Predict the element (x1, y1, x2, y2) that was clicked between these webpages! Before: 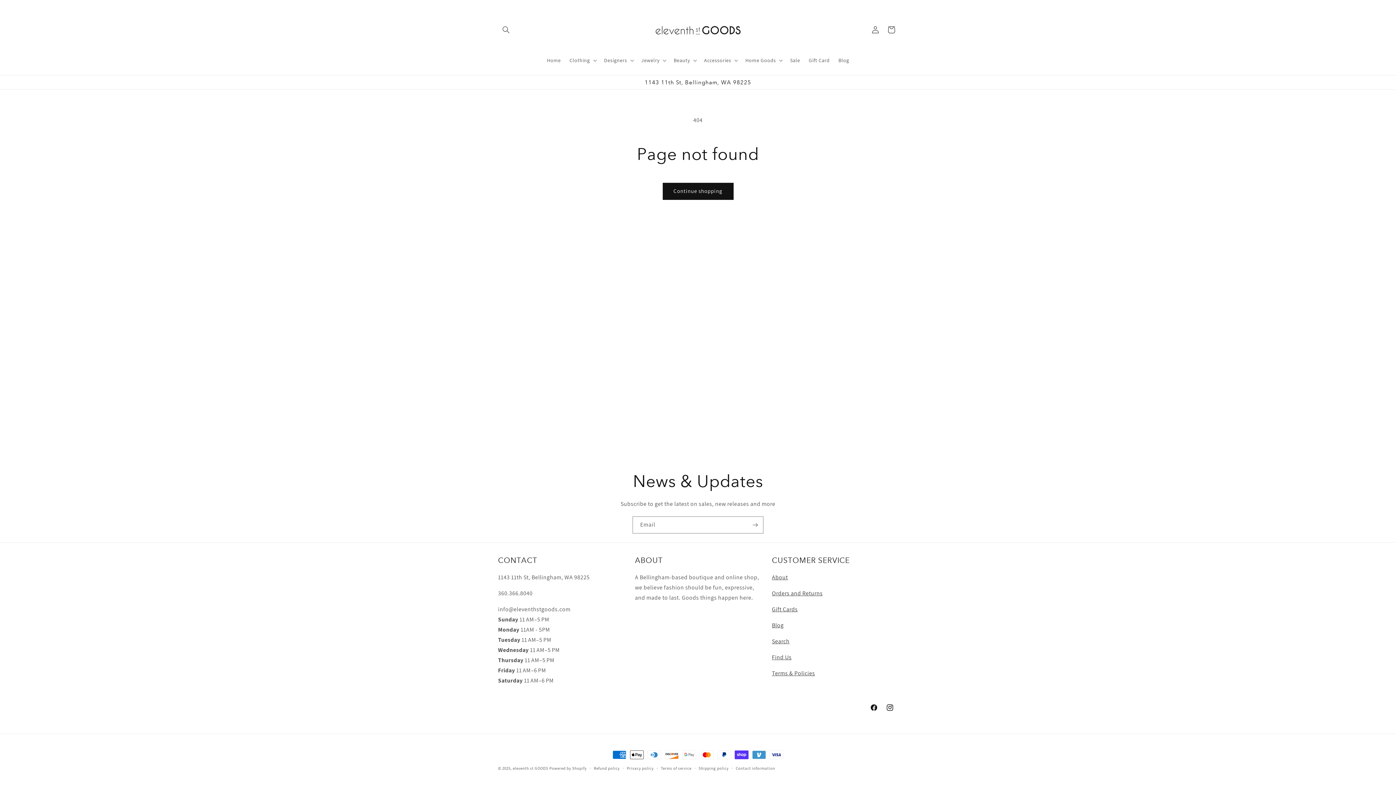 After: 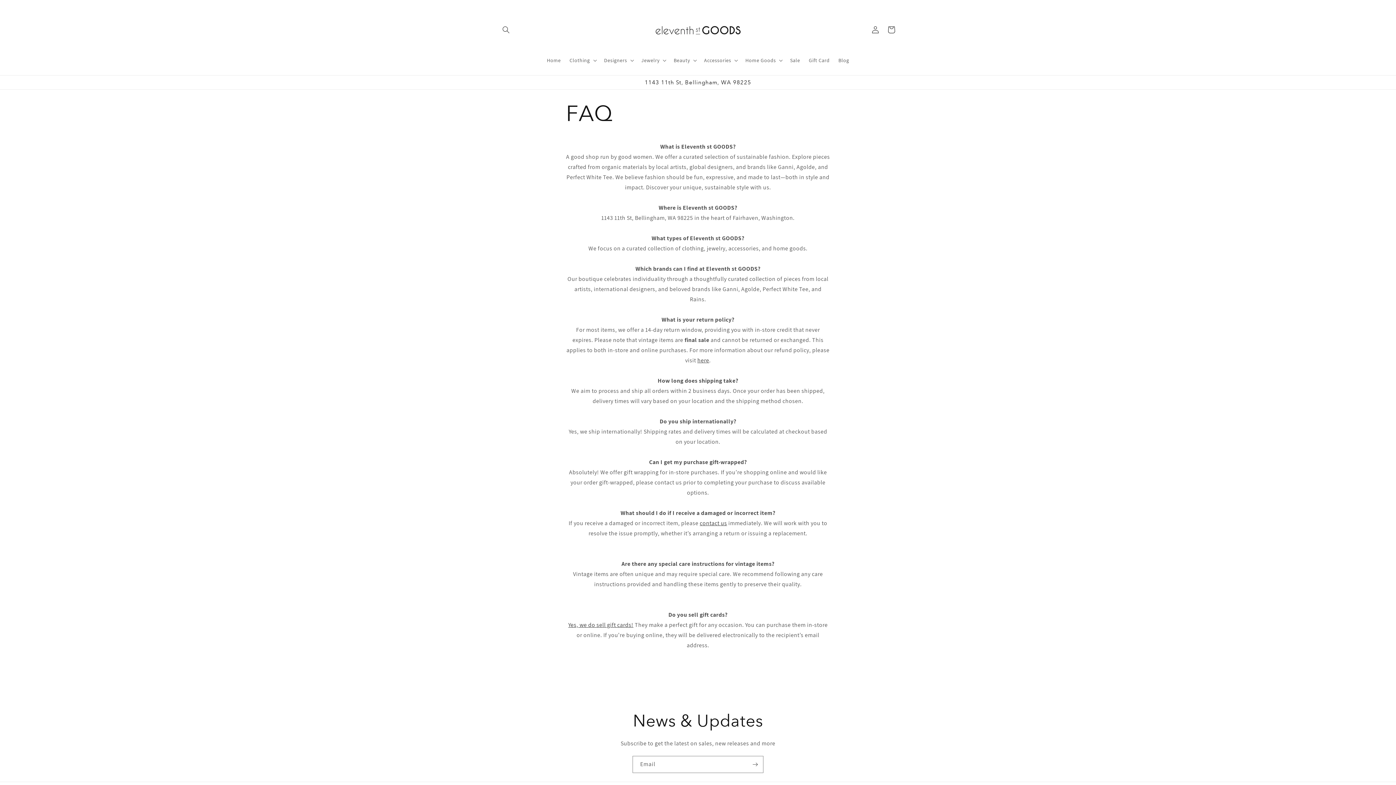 Action: label: Orders and Returns bbox: (772, 589, 822, 597)